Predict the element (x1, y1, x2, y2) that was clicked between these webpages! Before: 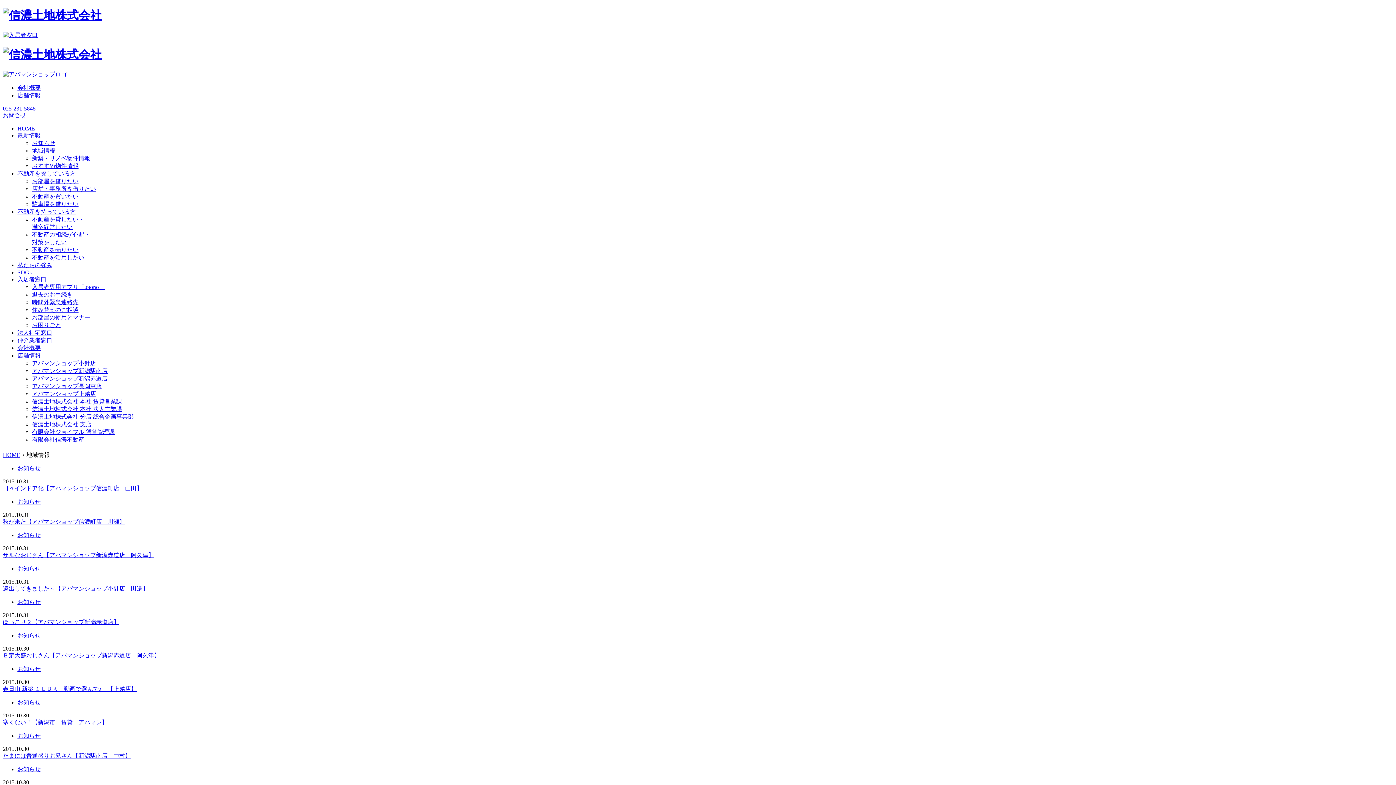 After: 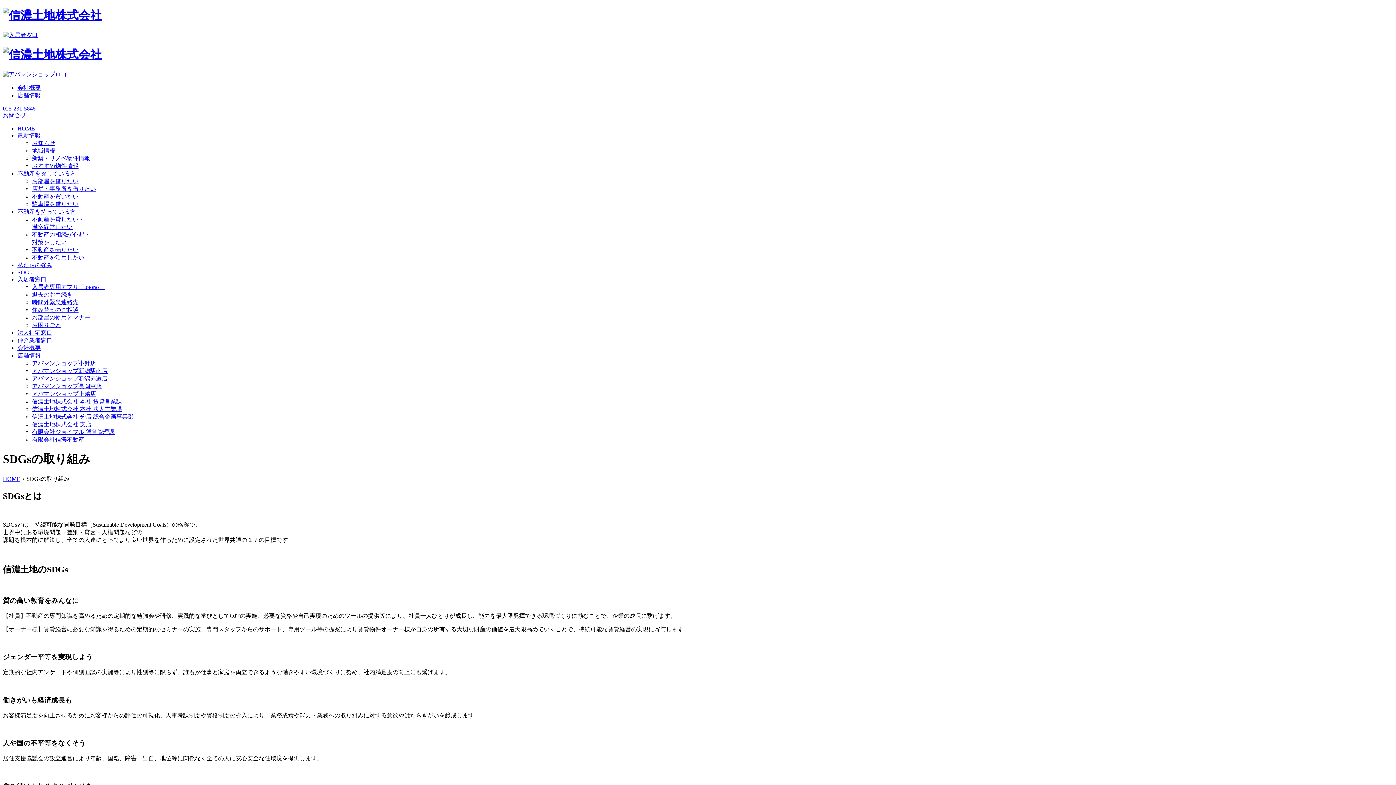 Action: label: SDGs bbox: (17, 269, 31, 275)